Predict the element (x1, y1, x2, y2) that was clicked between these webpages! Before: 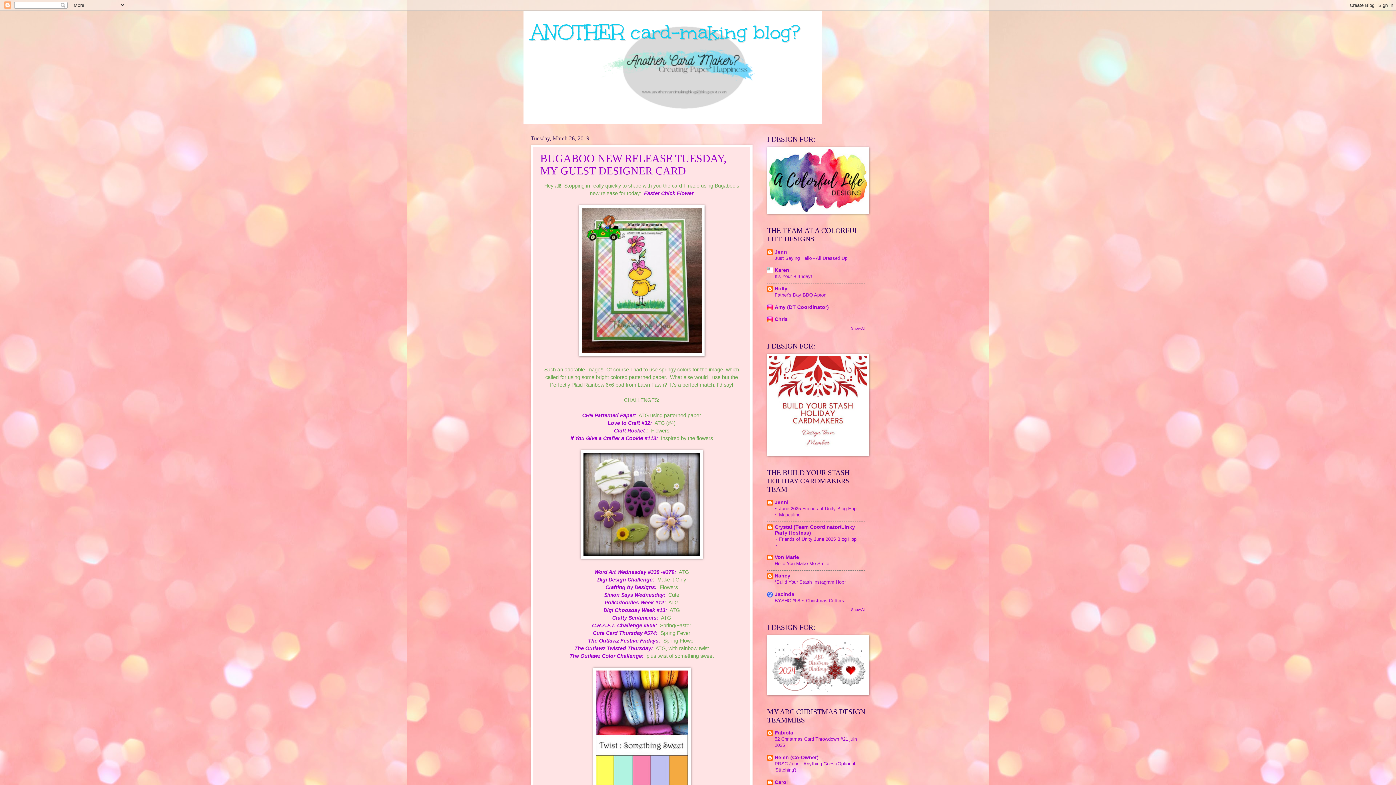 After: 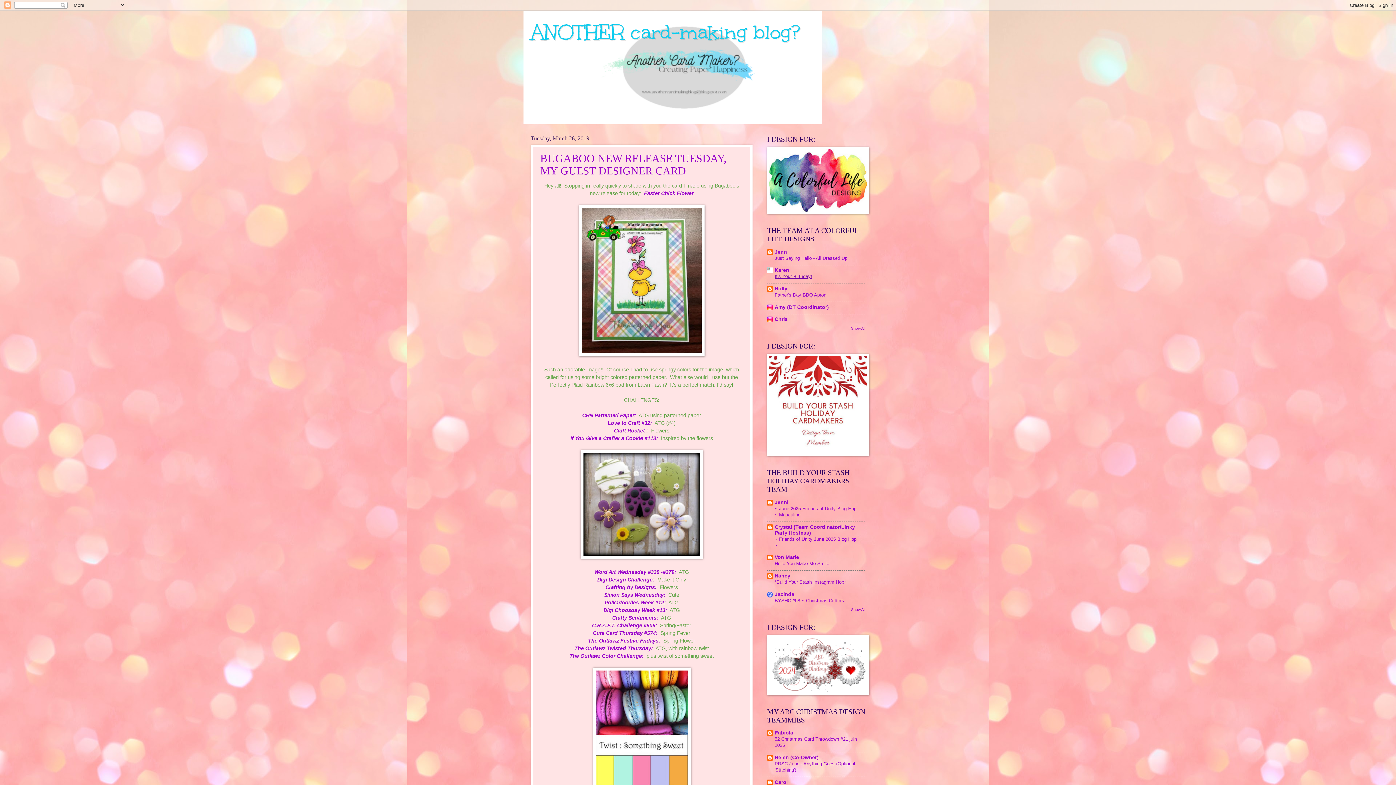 Action: label: It's Your Birthday! bbox: (774, 273, 812, 279)